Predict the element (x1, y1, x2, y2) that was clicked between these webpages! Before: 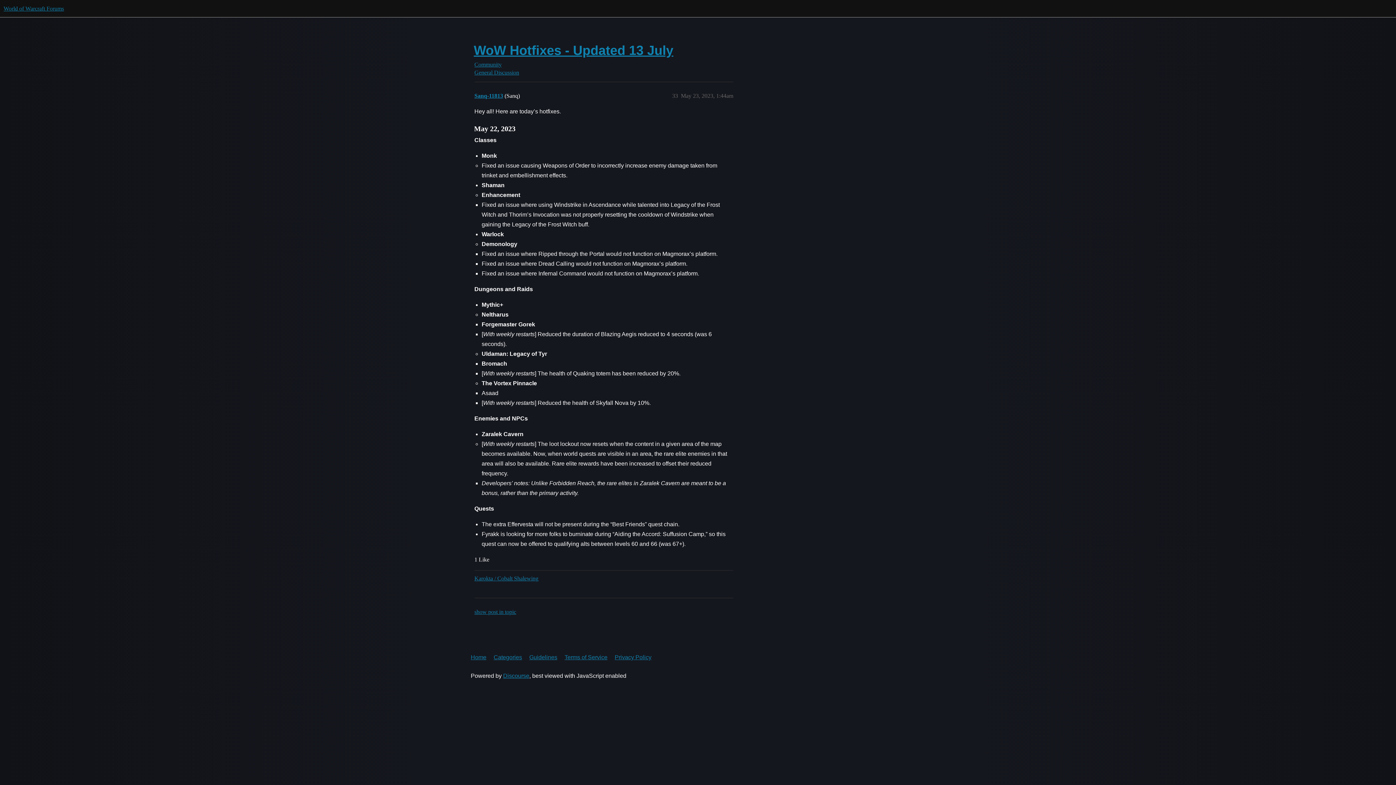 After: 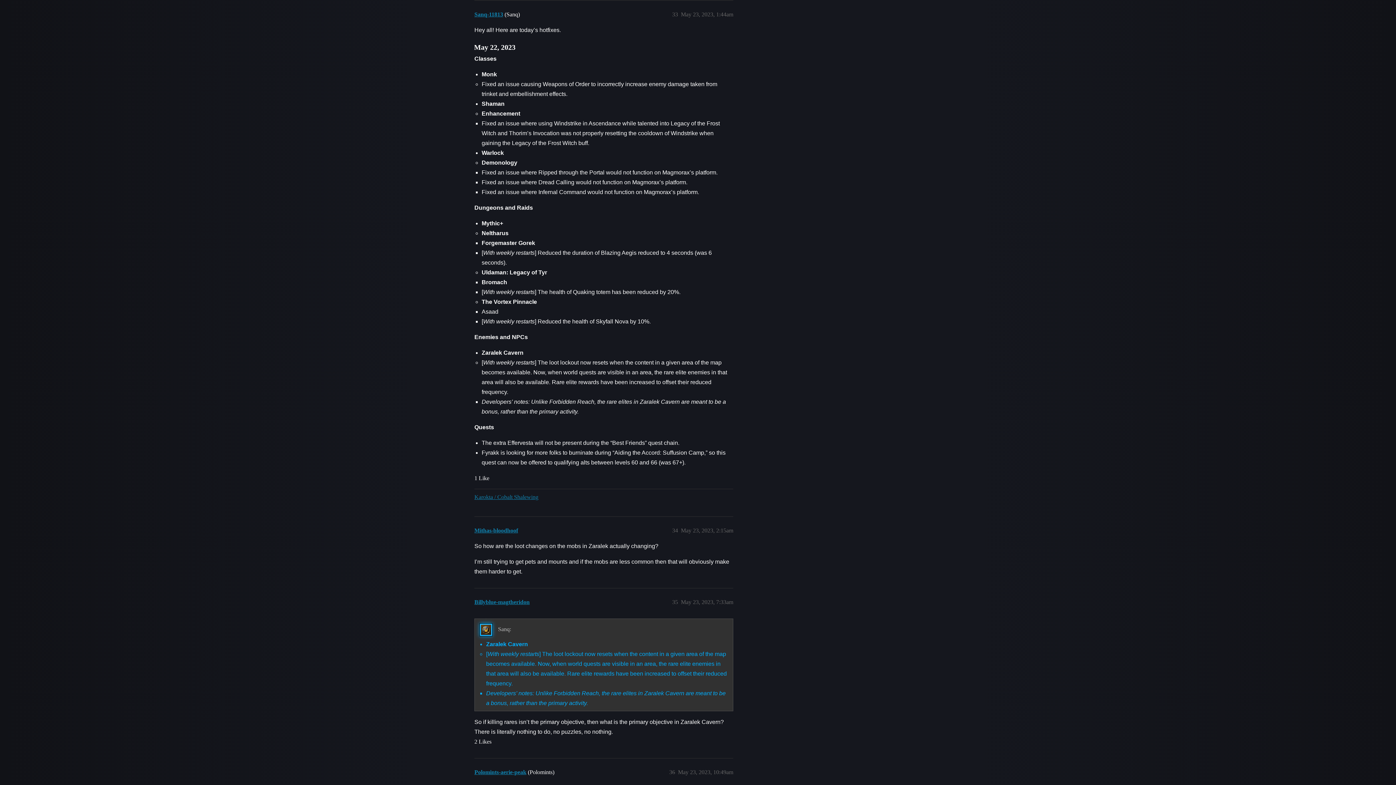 Action: label: show post in topic bbox: (474, 609, 516, 615)